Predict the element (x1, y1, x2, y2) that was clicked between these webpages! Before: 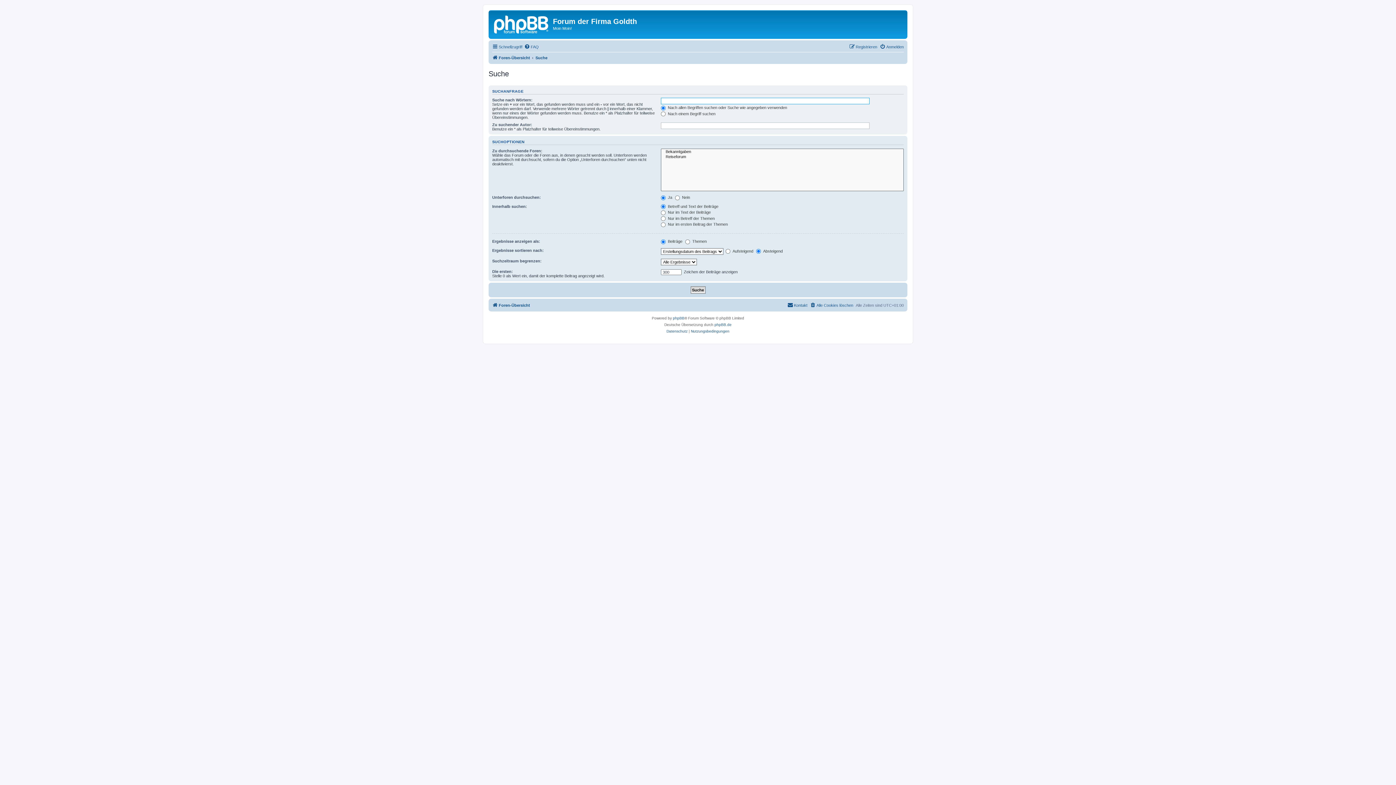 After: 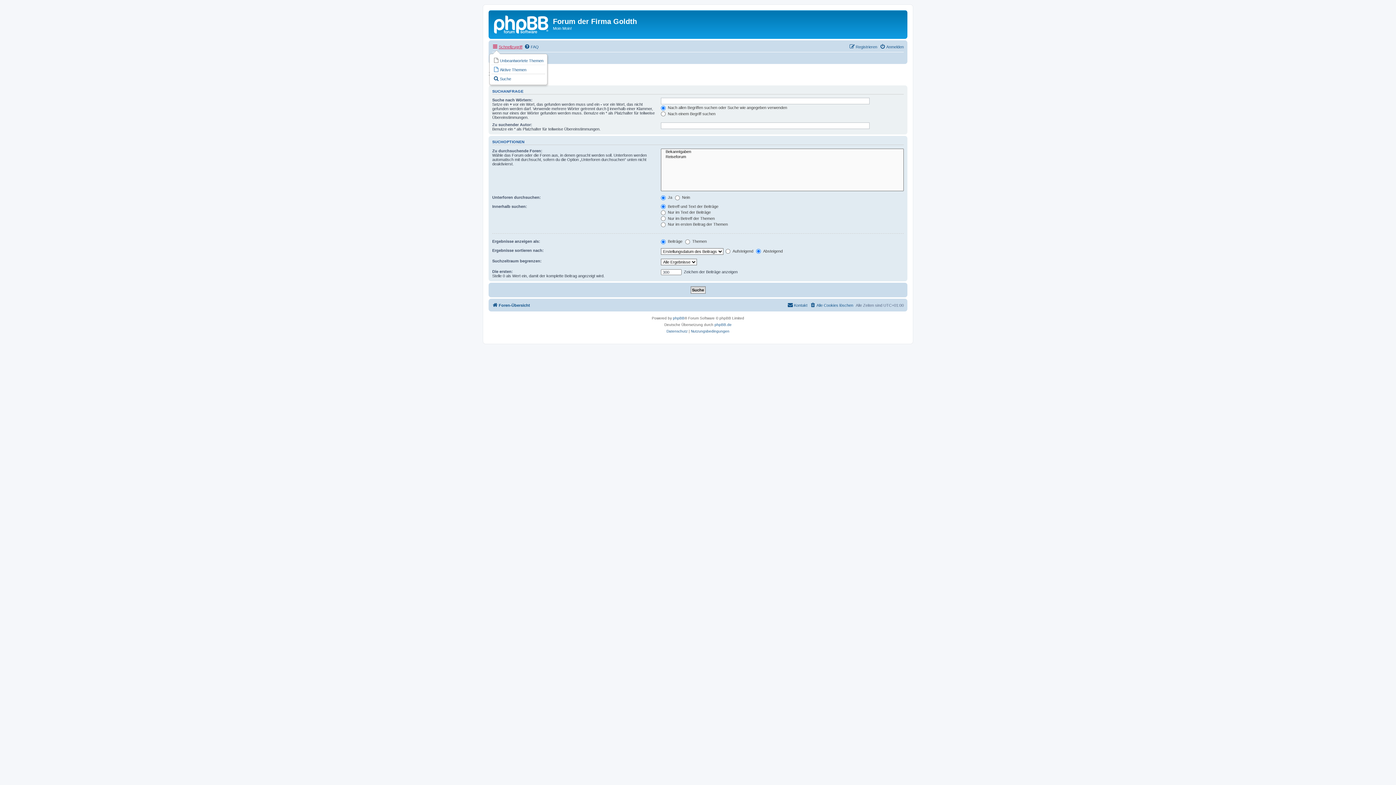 Action: label: Schnellzugriff bbox: (492, 42, 522, 51)